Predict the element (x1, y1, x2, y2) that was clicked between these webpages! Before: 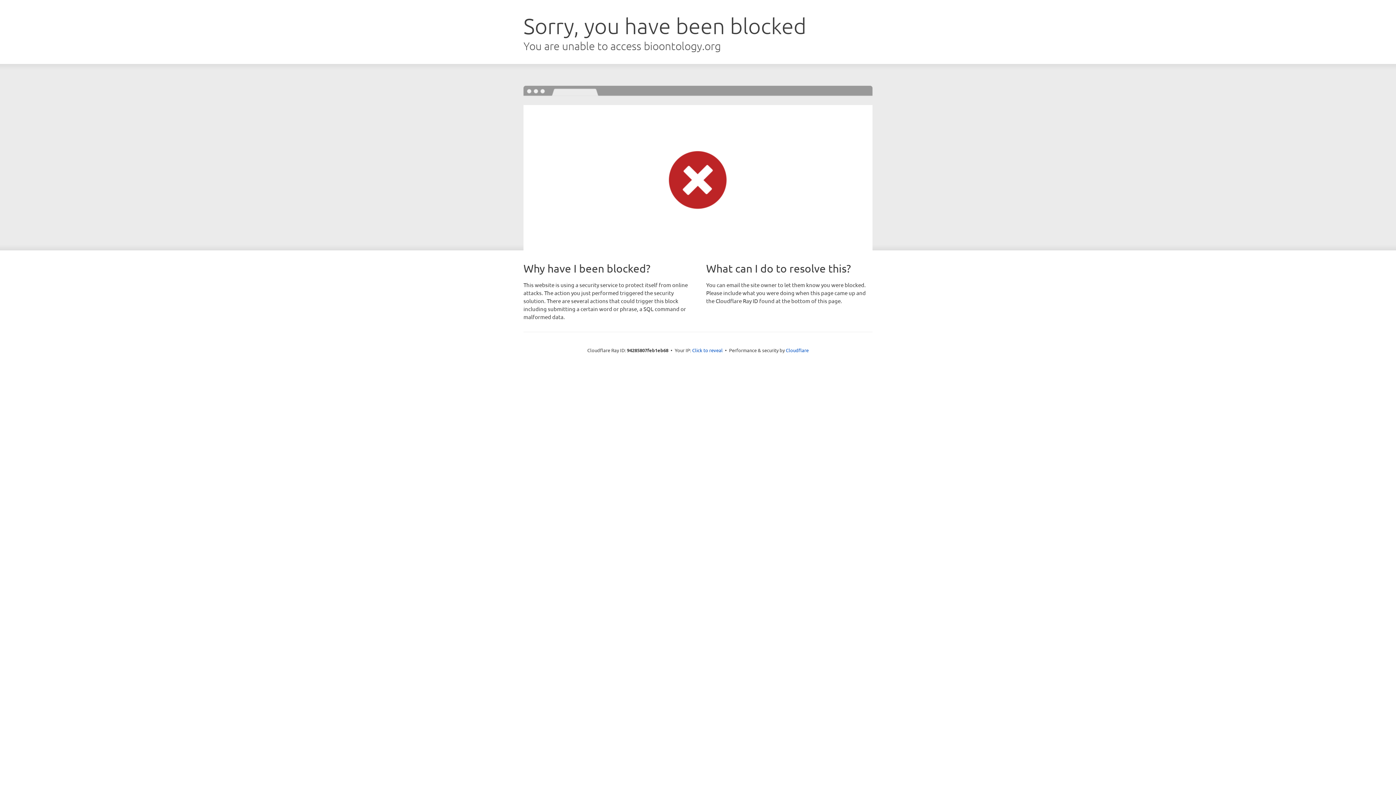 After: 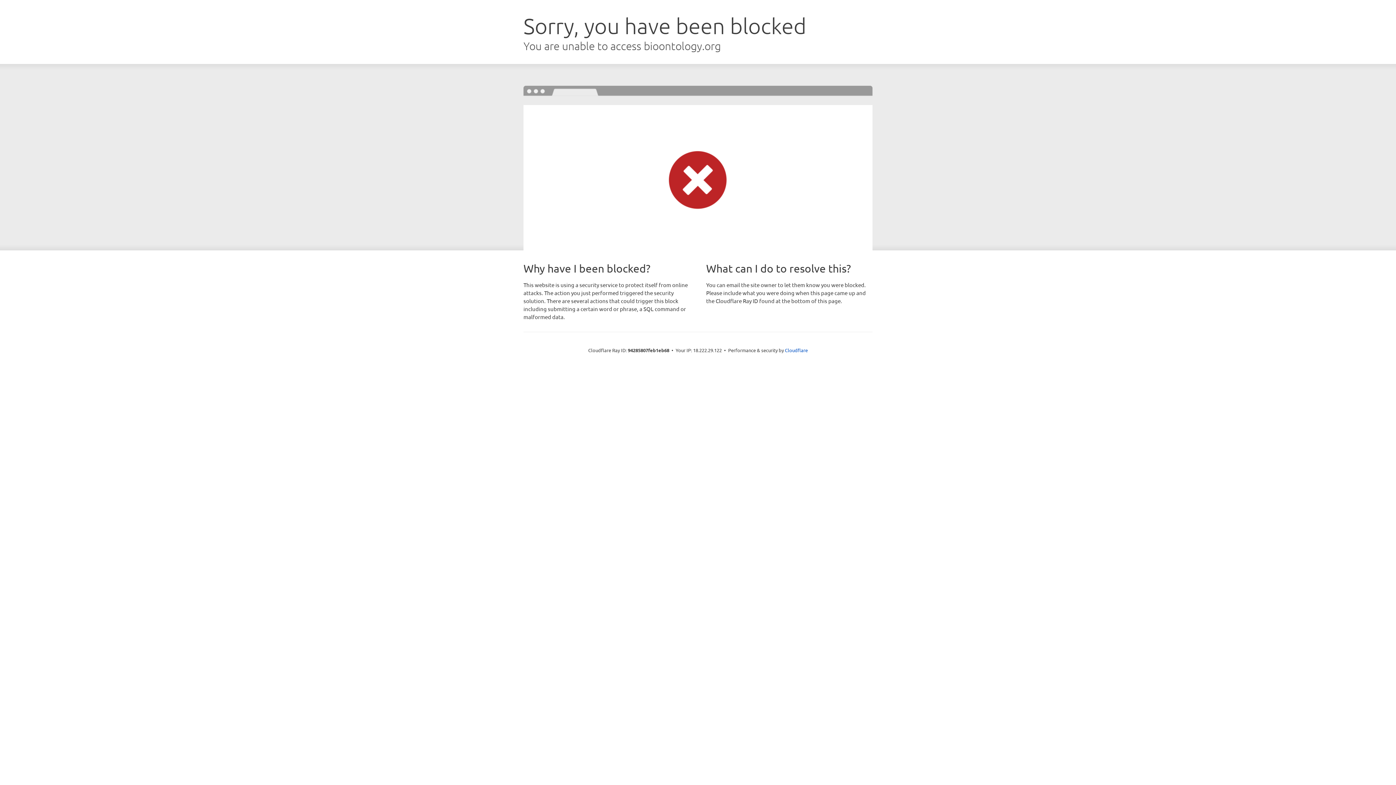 Action: bbox: (692, 346, 722, 353) label: Click to reveal